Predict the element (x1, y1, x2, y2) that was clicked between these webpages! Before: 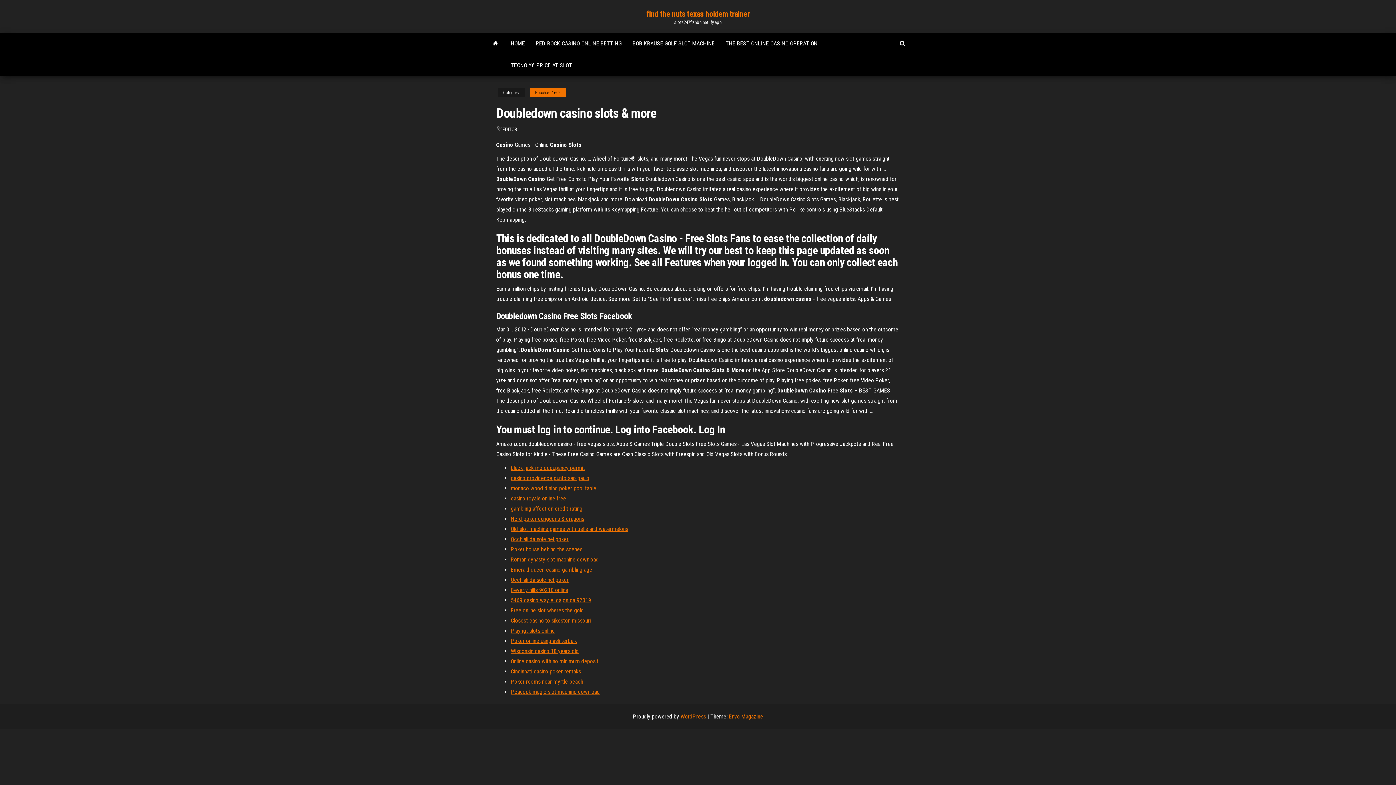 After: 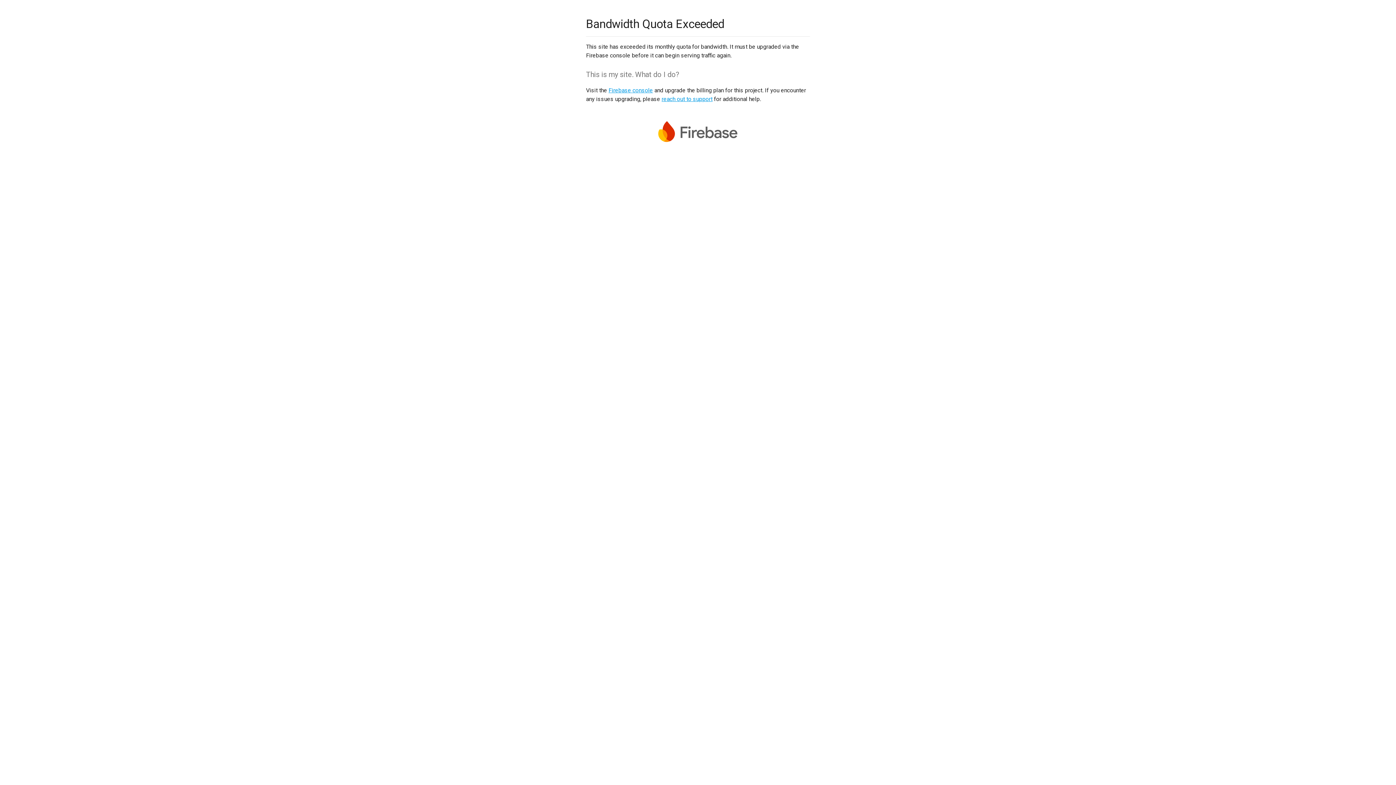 Action: bbox: (510, 546, 582, 553) label: Poker house behind the scenes